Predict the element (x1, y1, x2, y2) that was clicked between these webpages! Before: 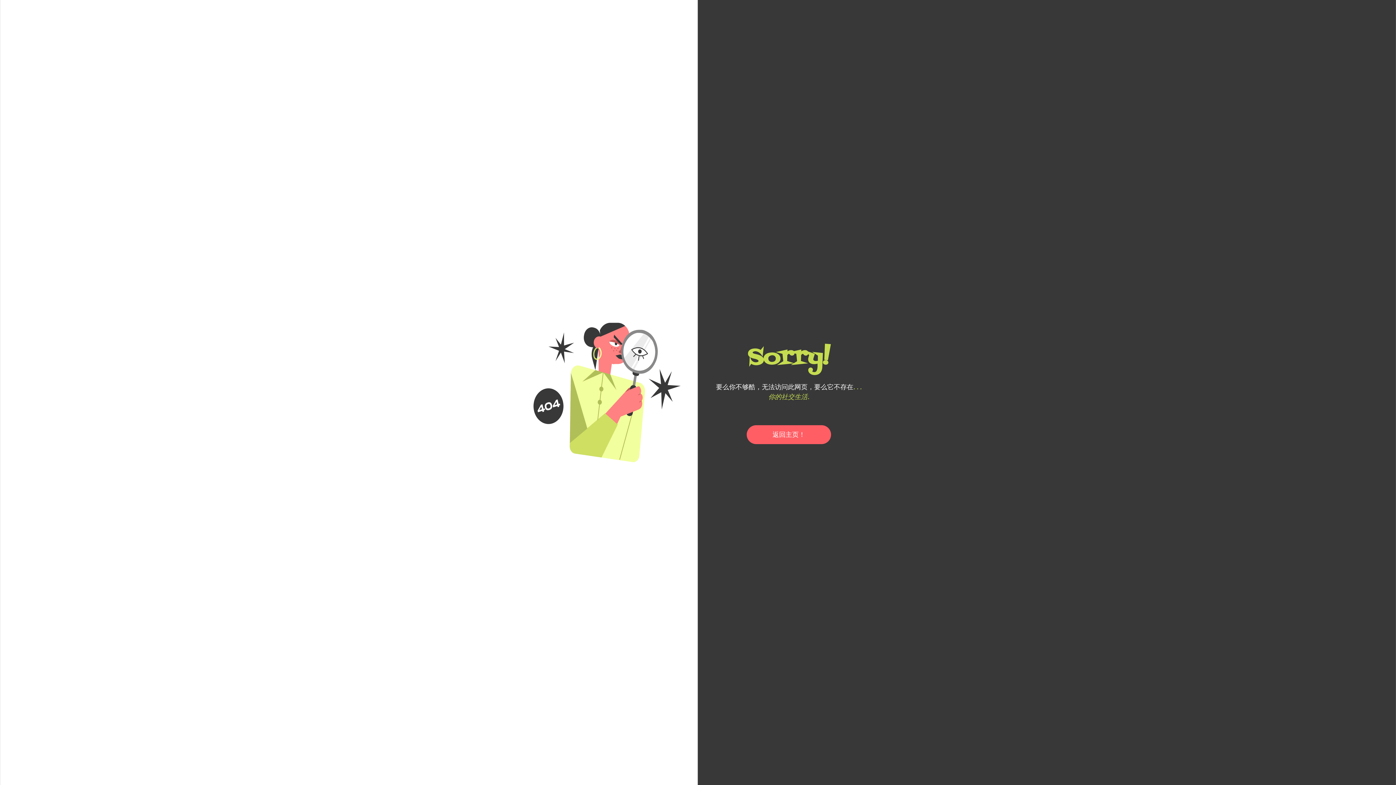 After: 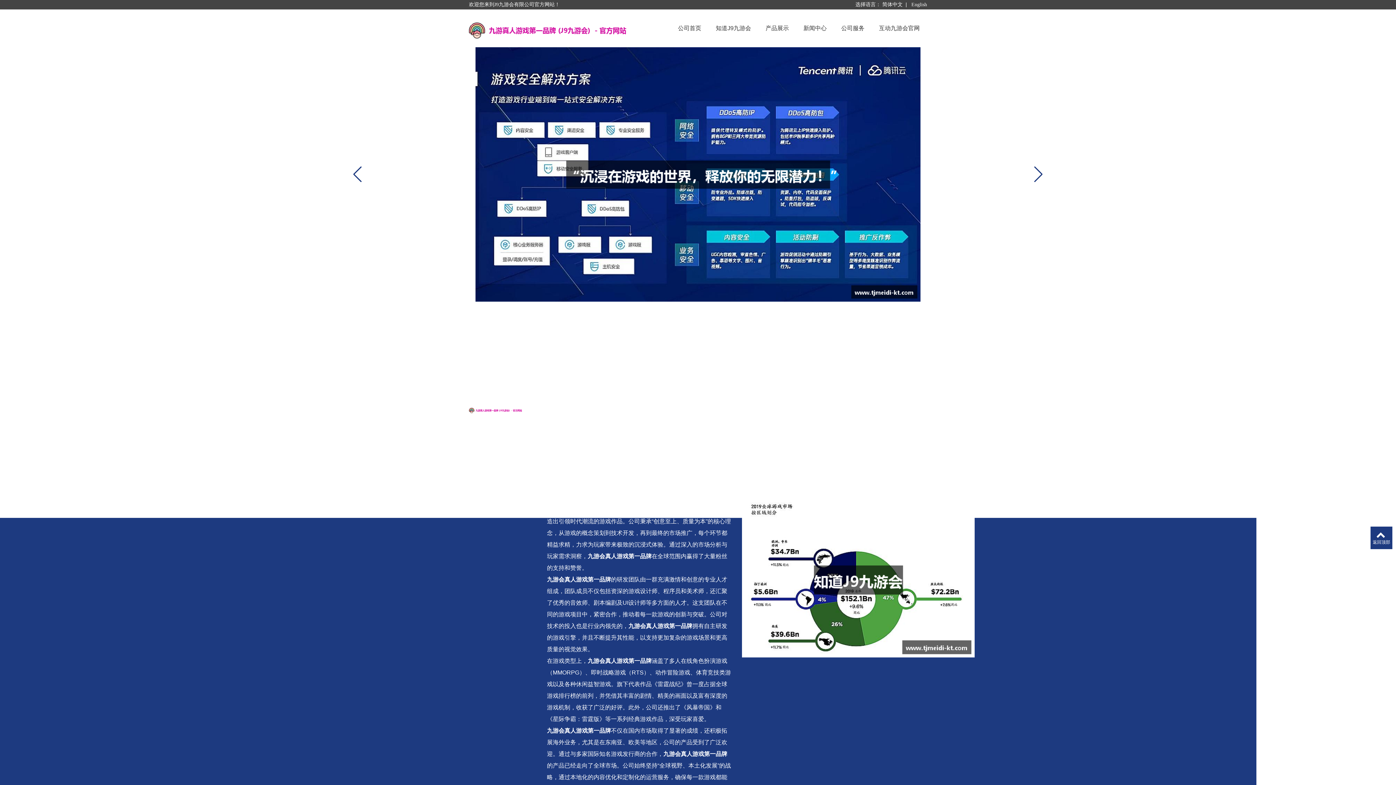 Action: label: 返回主页！ bbox: (746, 425, 831, 444)